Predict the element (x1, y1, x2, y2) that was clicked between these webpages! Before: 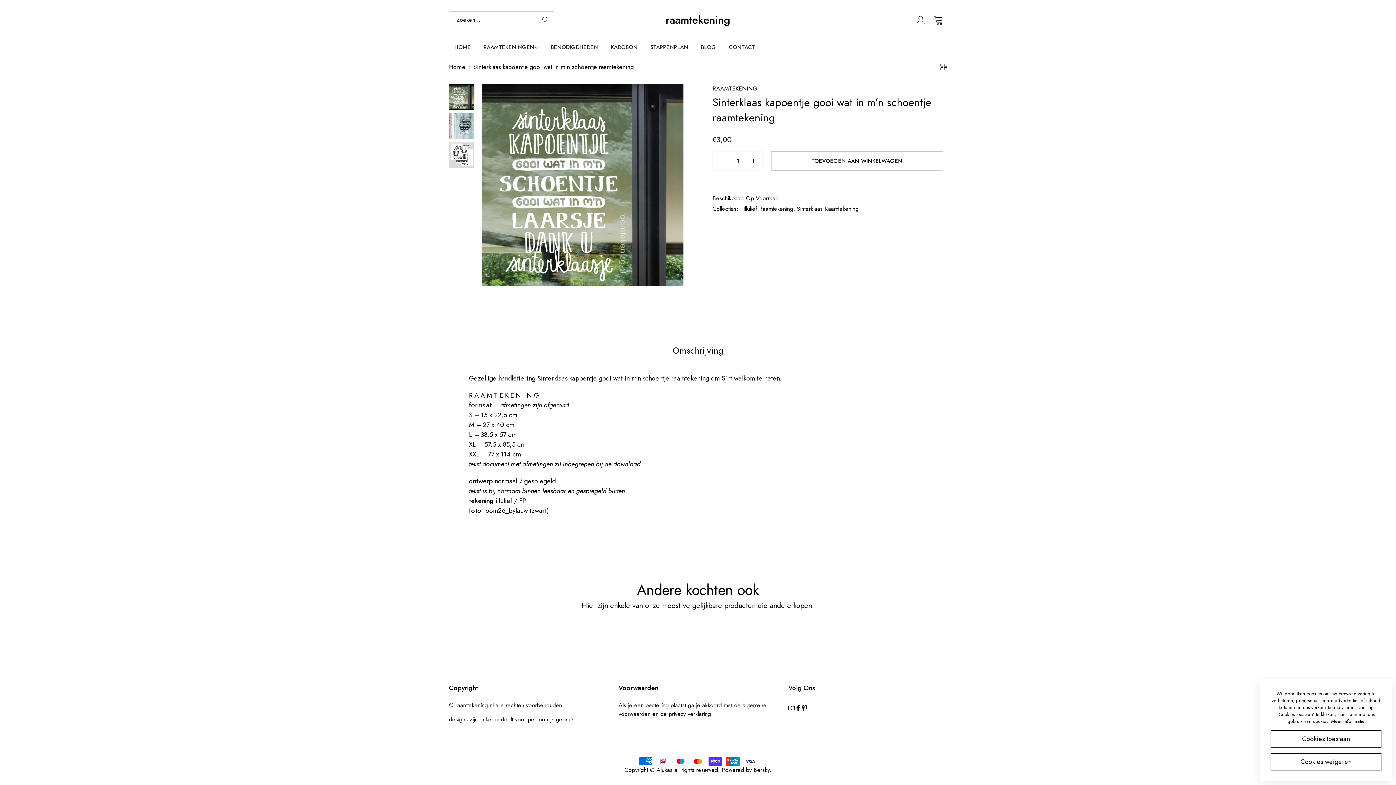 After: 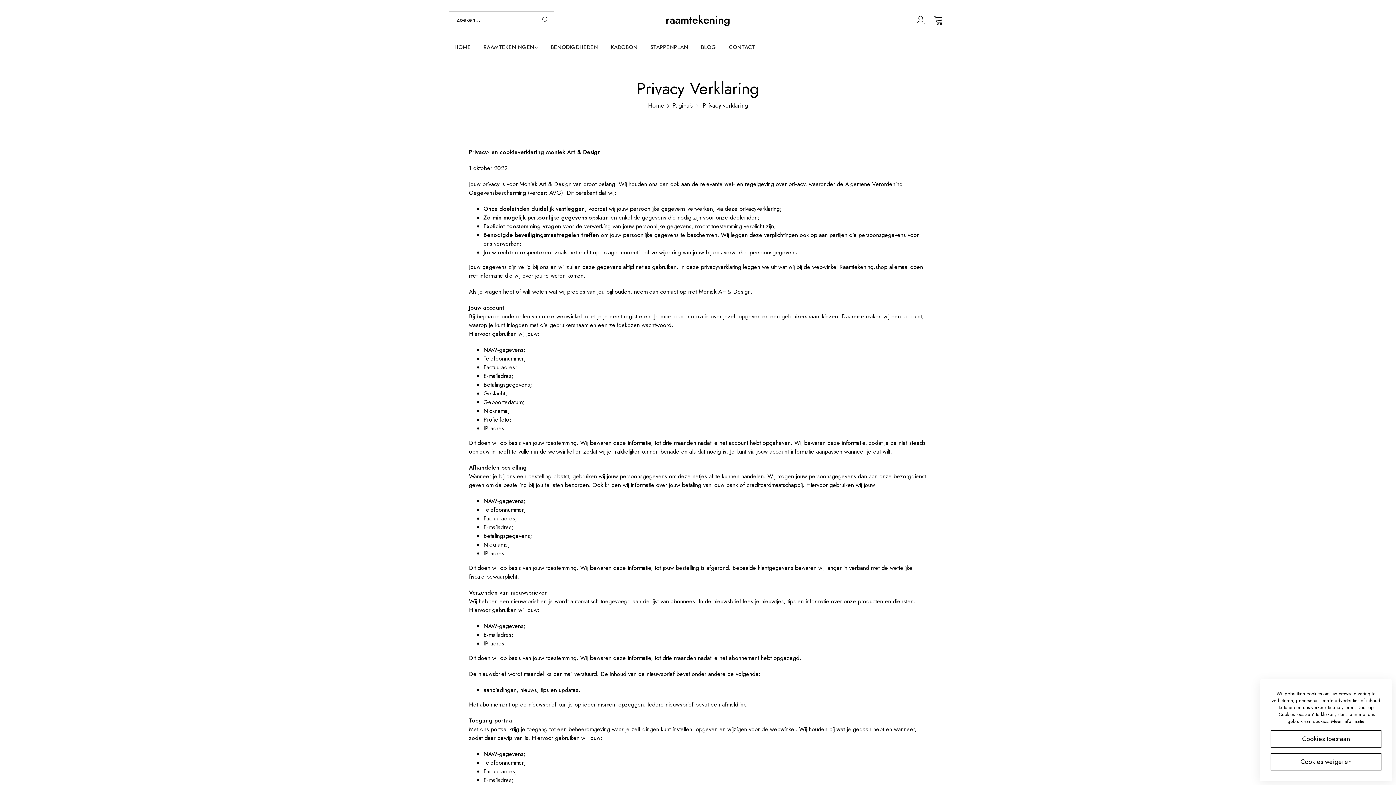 Action: bbox: (668, 710, 711, 718) label: privacy verklaring